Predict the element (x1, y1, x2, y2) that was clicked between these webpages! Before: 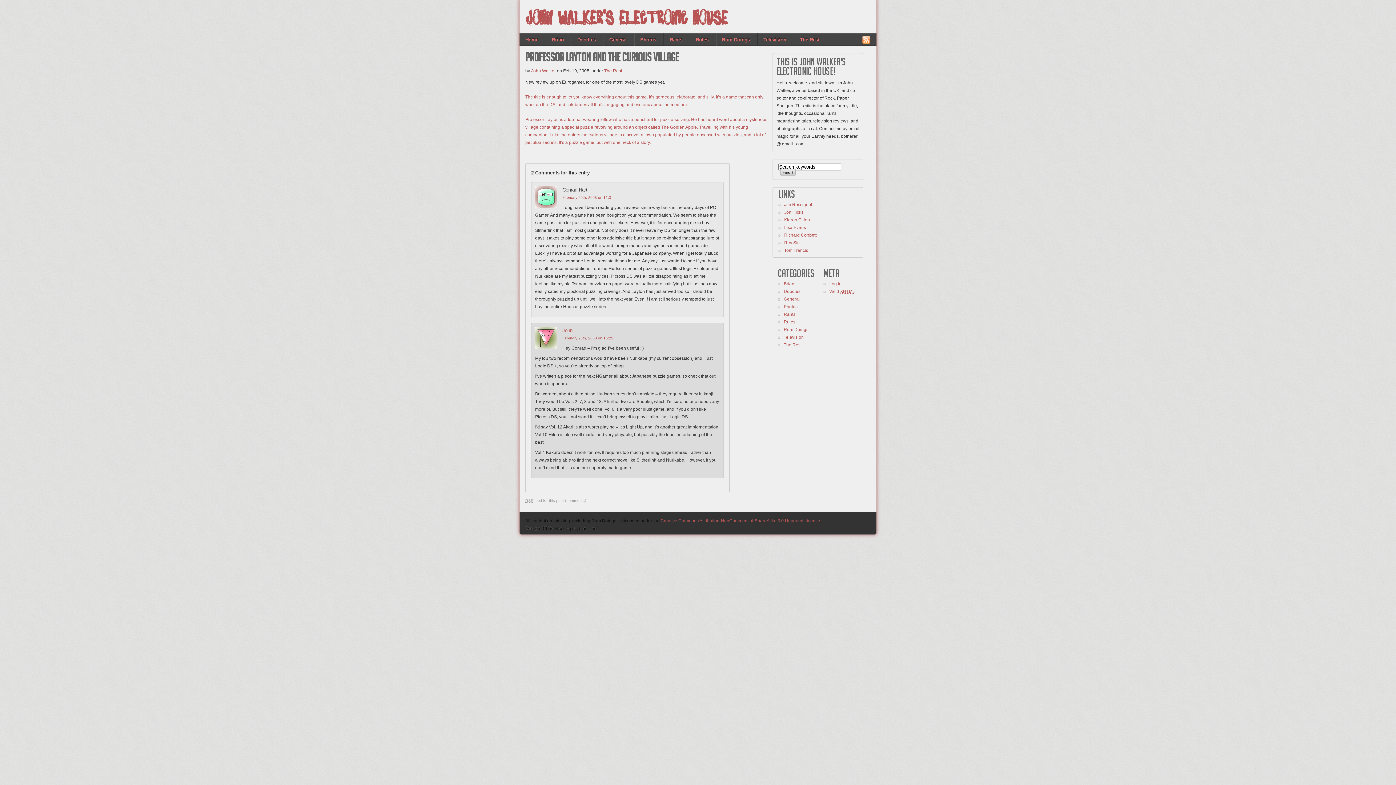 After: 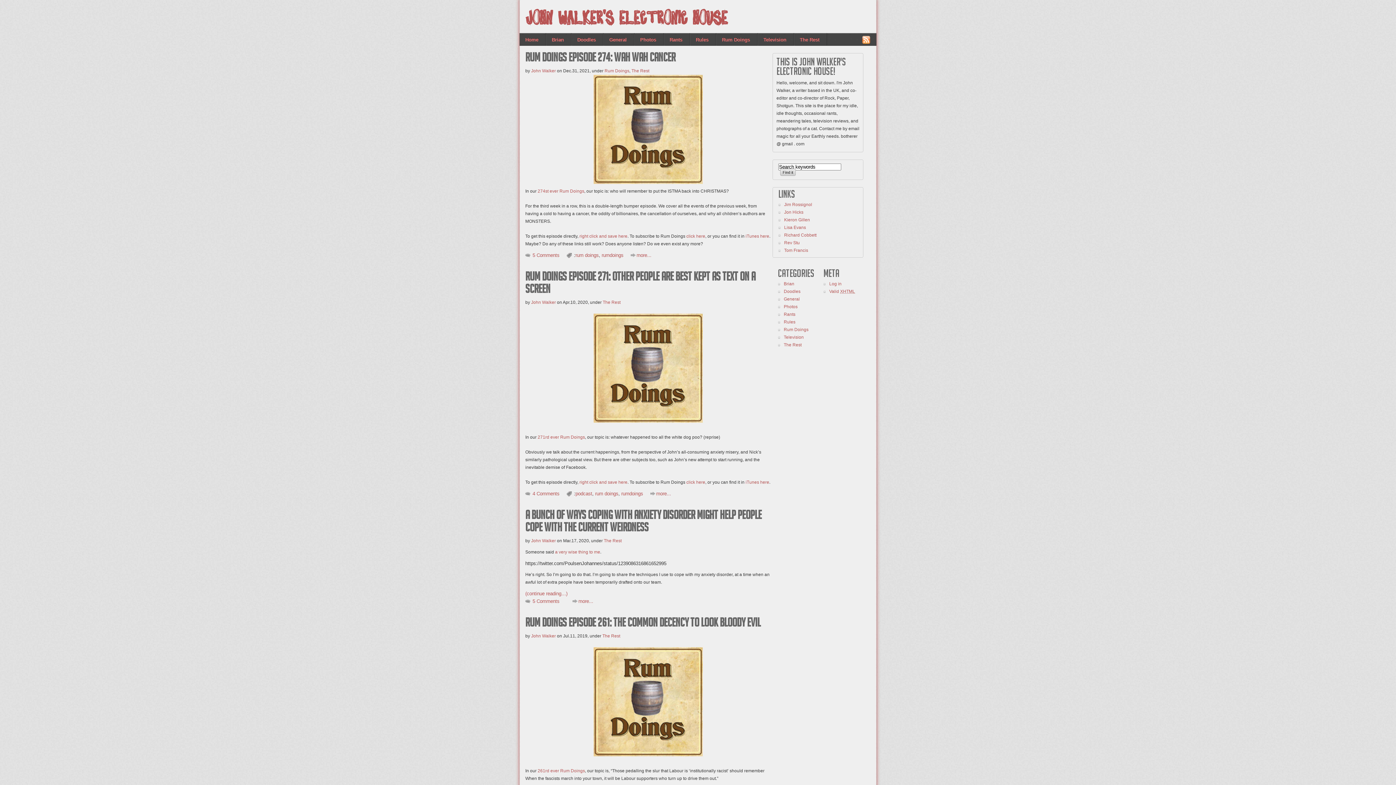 Action: label: The Rest bbox: (794, 33, 826, 46)